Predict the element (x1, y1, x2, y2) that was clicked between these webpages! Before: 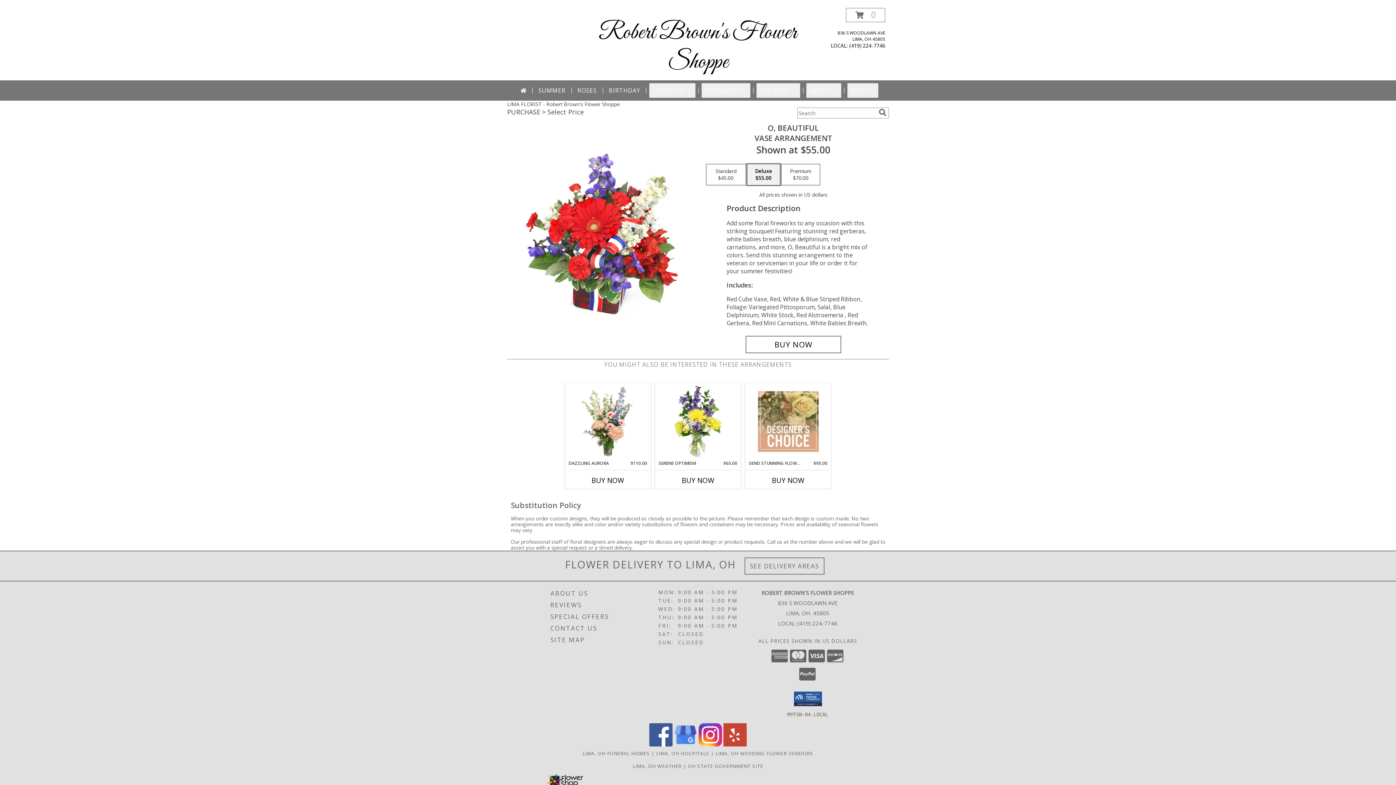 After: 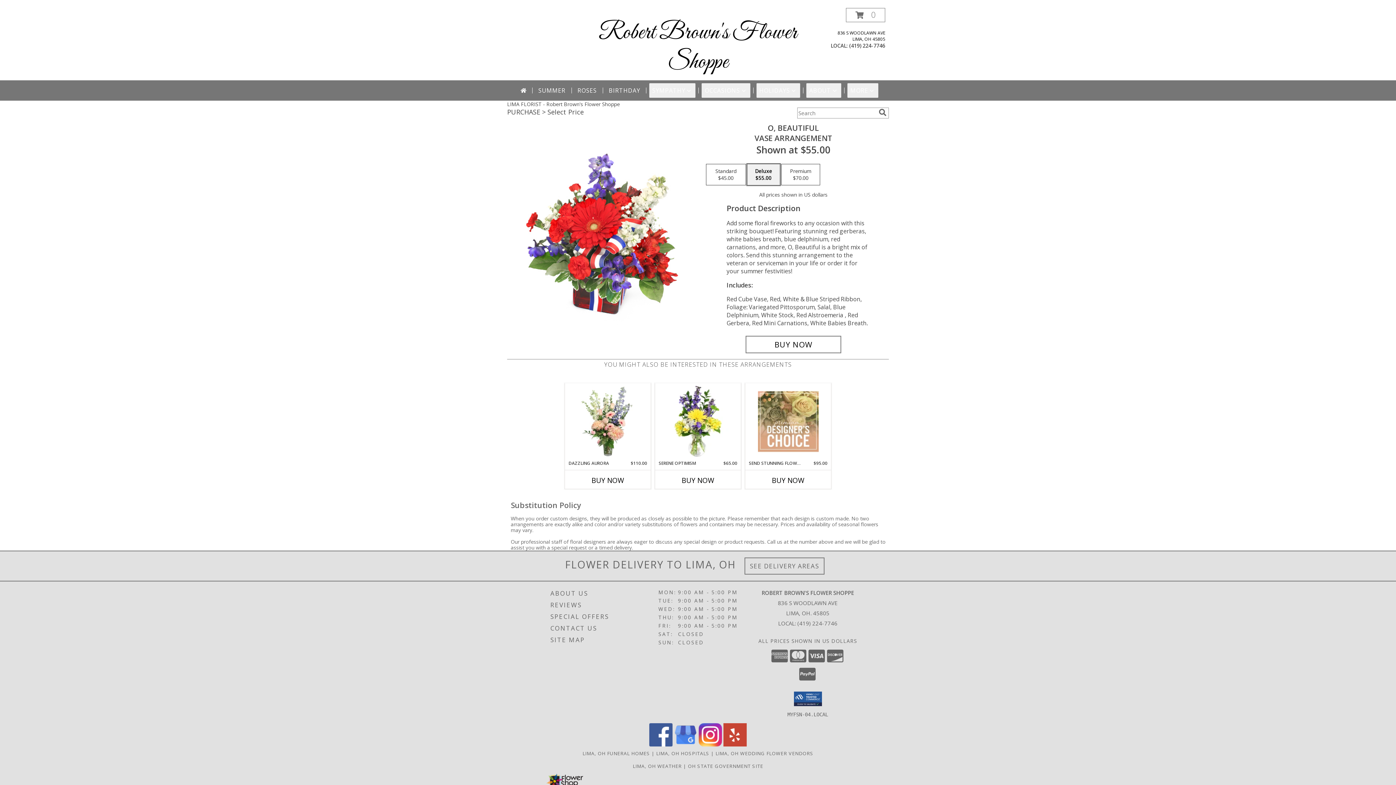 Action: bbox: (698, 741, 722, 748) label: View our Instagram